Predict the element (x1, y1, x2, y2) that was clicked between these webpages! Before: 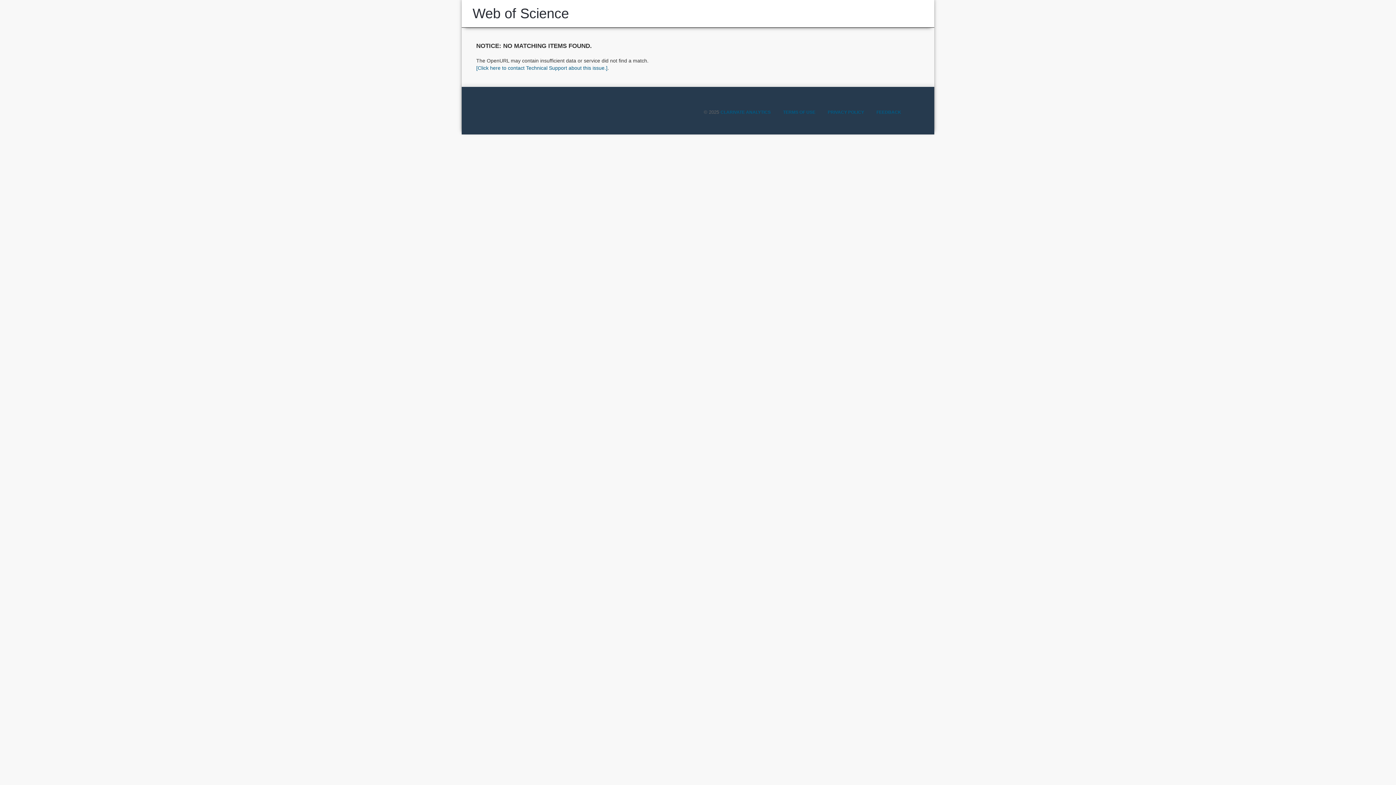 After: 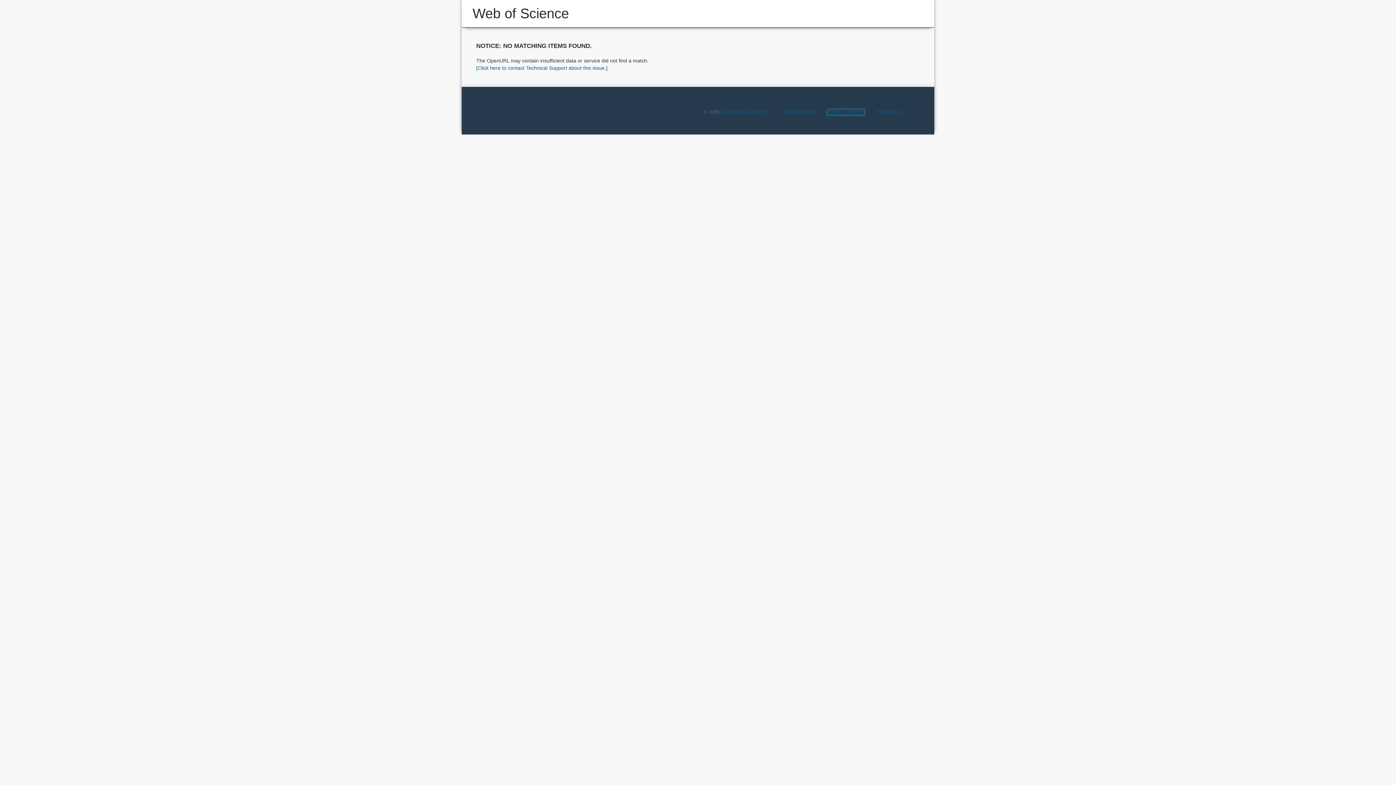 Action: label: PRIVACY POLICY bbox: (828, 109, 864, 114)